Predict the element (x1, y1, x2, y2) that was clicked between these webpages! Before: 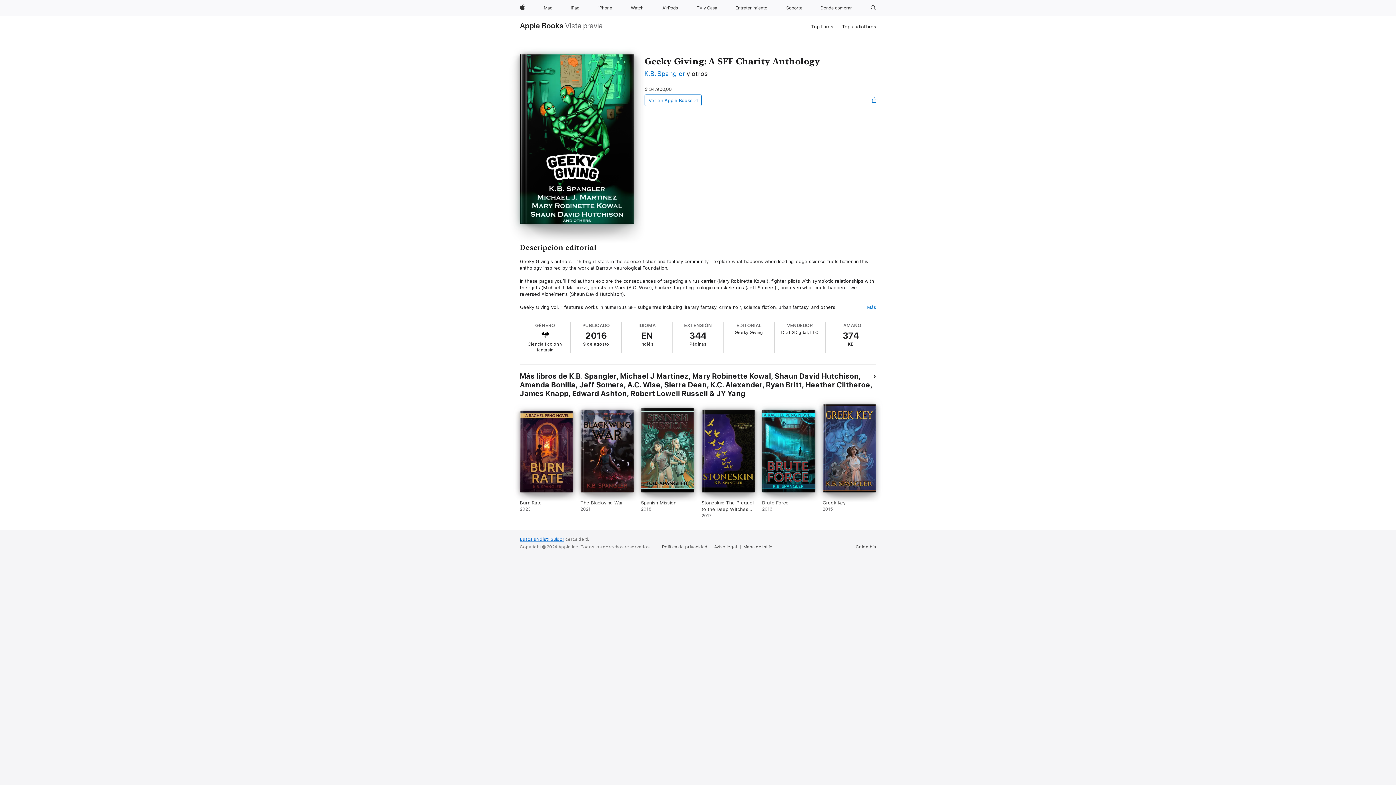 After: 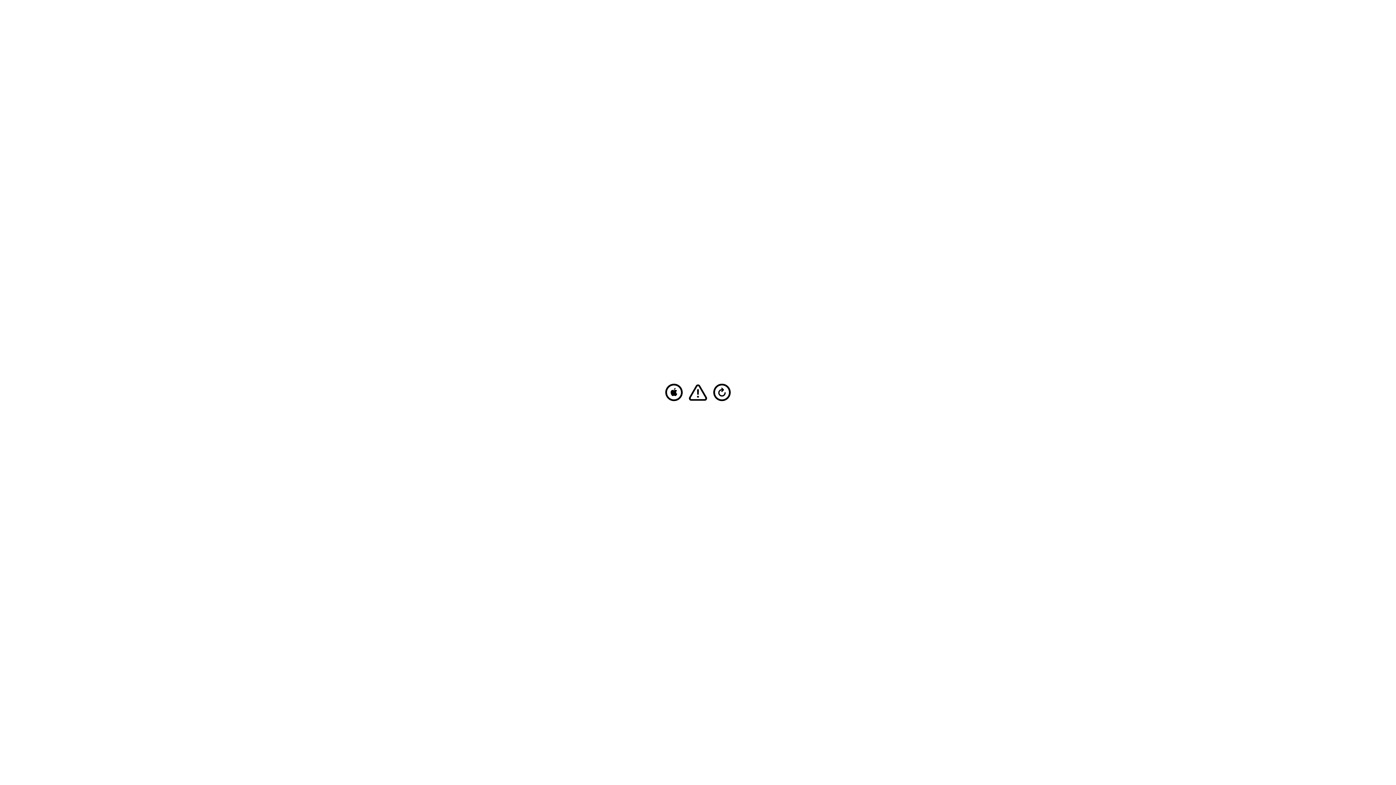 Action: bbox: (540, 0, 555, 16) label: Mac